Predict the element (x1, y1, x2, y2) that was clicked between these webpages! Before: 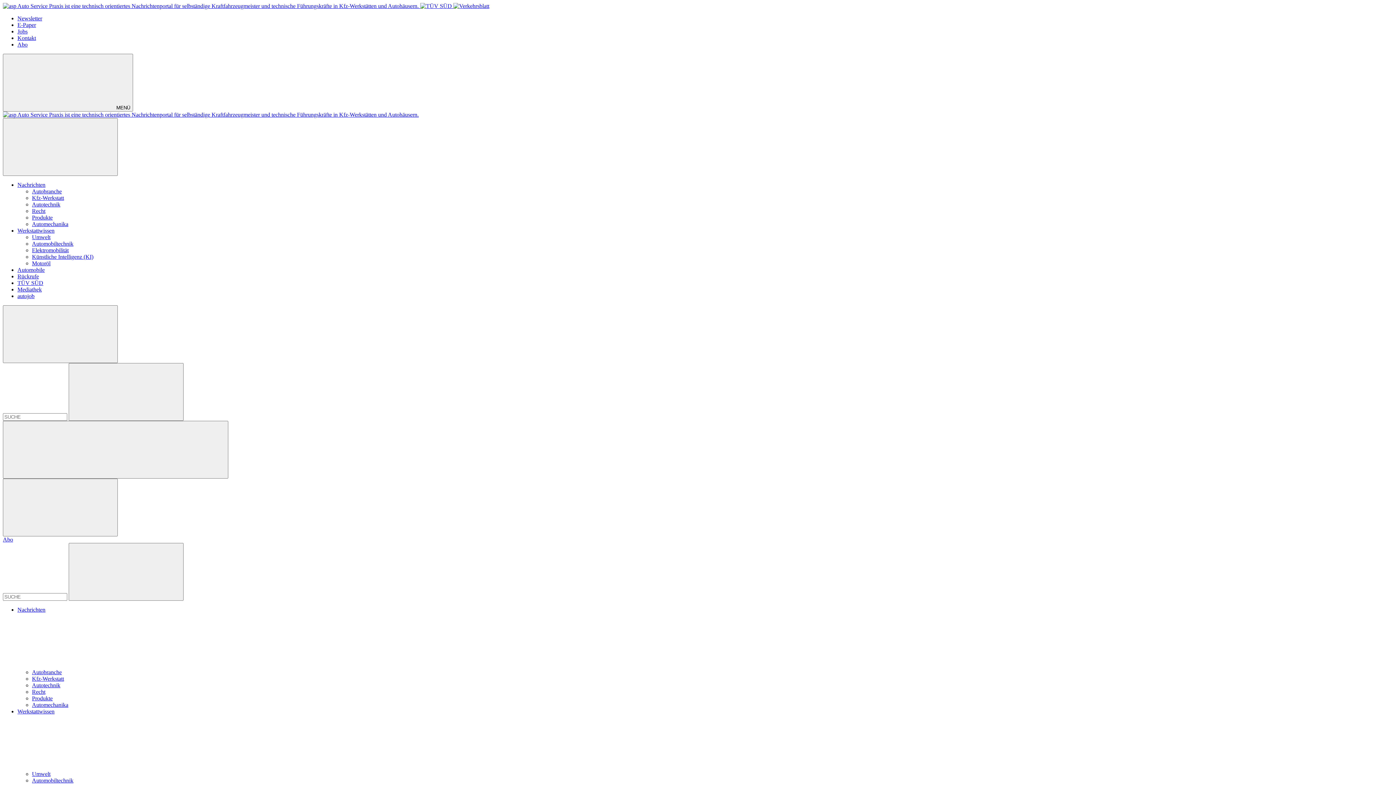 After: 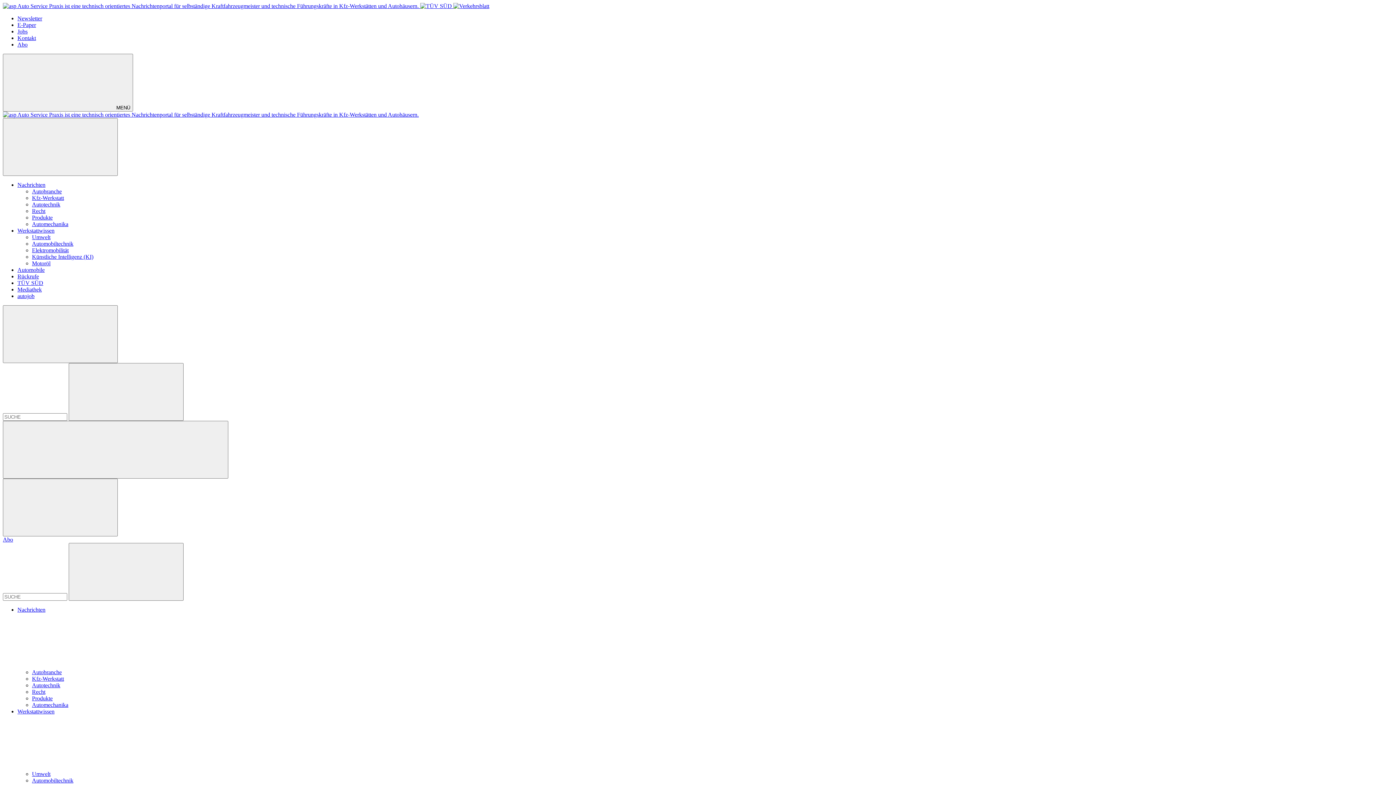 Action: label: Kontakt bbox: (17, 34, 36, 41)